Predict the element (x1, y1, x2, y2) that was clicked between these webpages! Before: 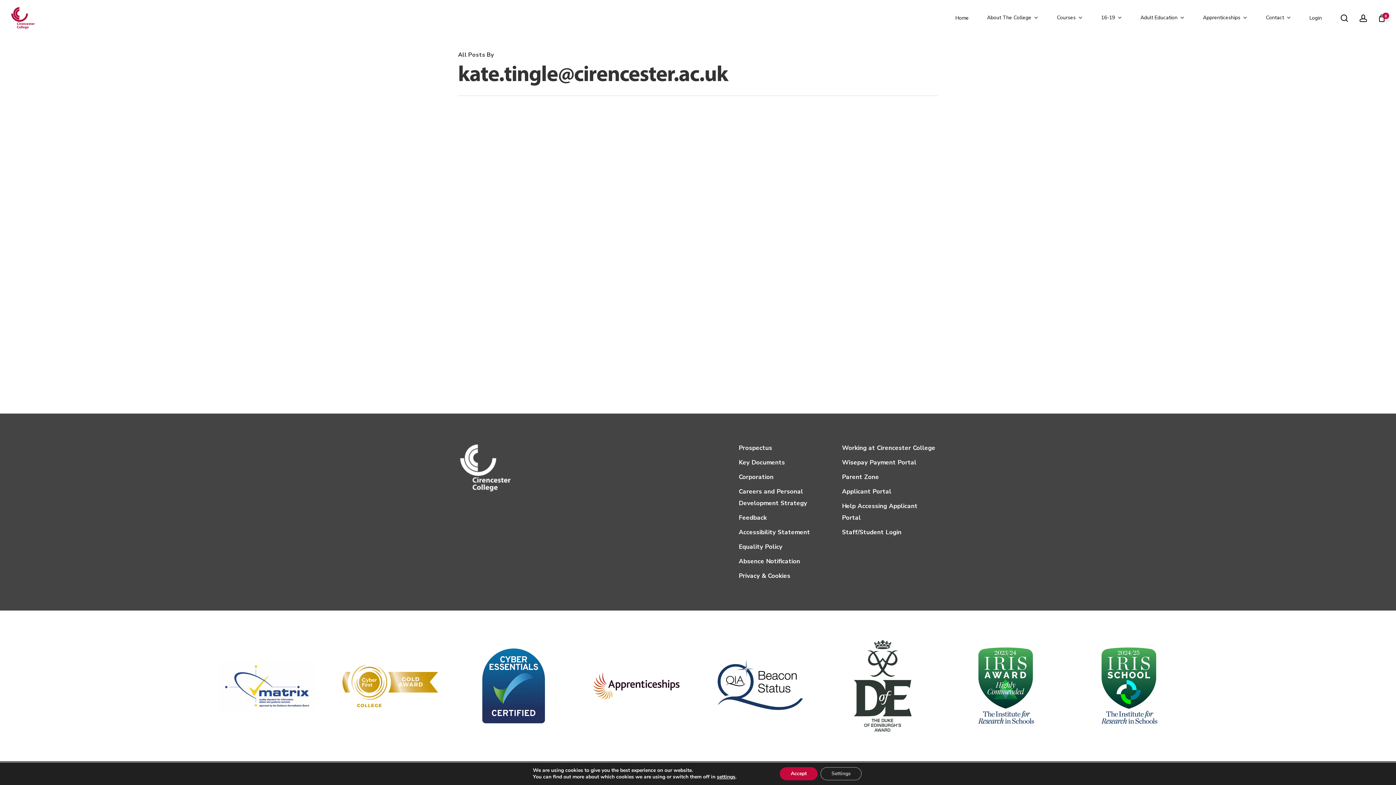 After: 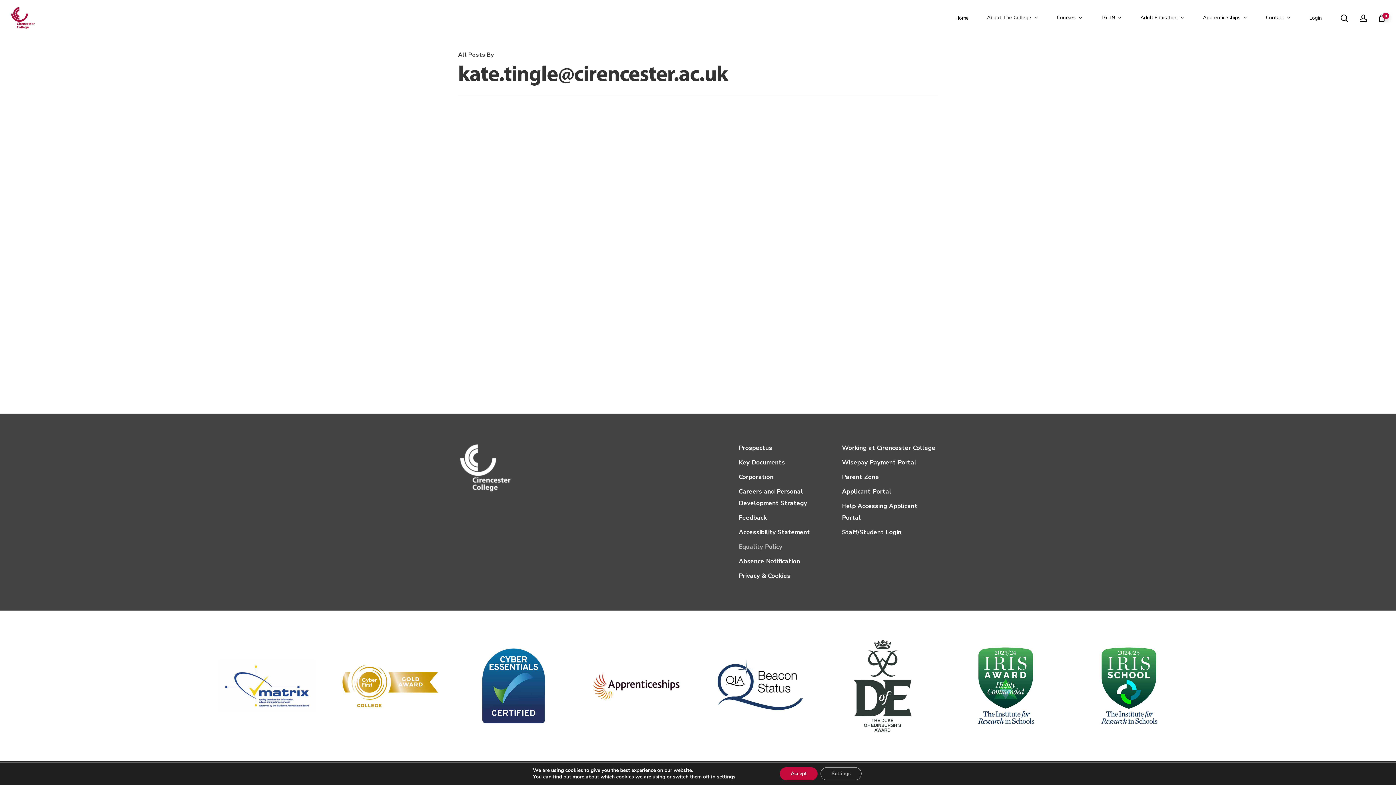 Action: bbox: (738, 541, 832, 552) label: Equality Policy